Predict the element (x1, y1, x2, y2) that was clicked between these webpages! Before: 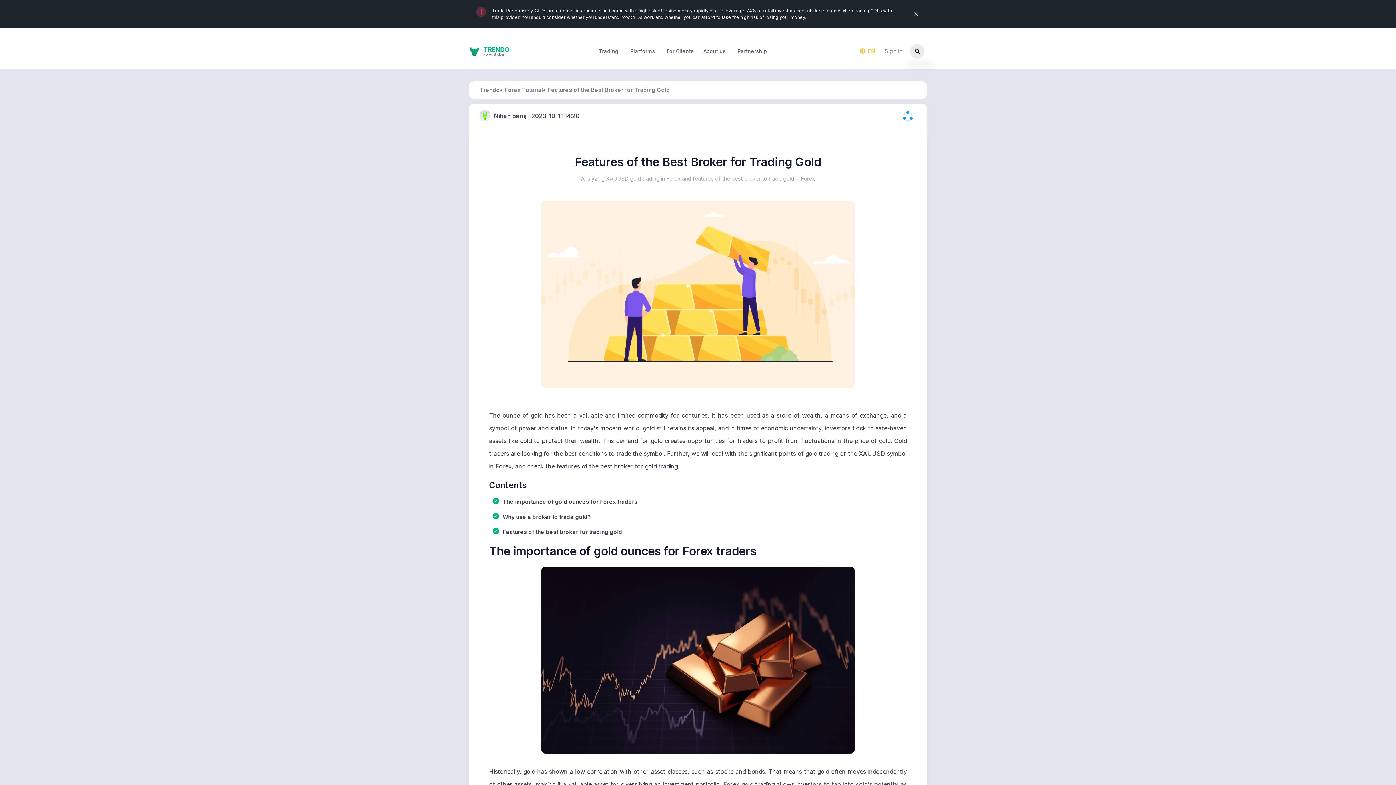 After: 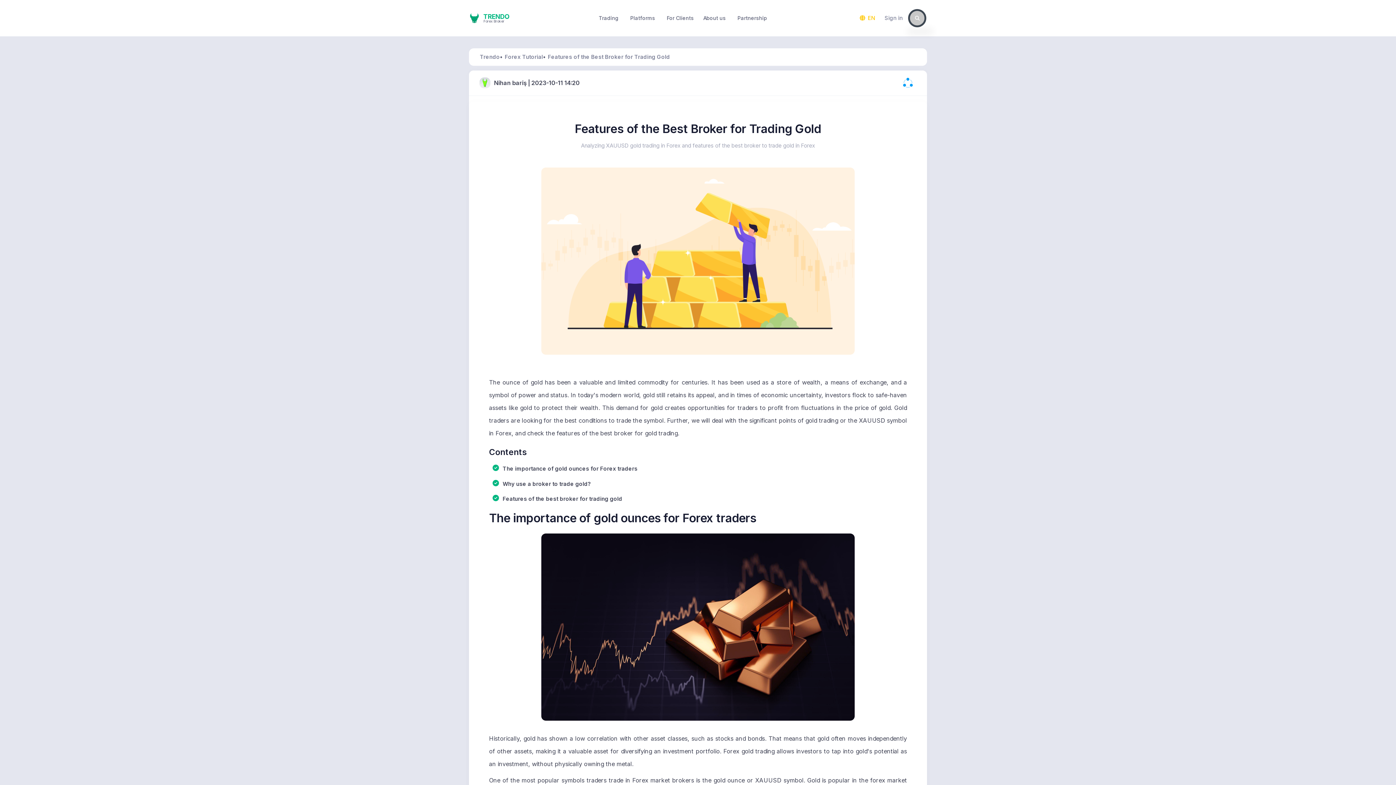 Action: bbox: (911, 6, 921, 22)